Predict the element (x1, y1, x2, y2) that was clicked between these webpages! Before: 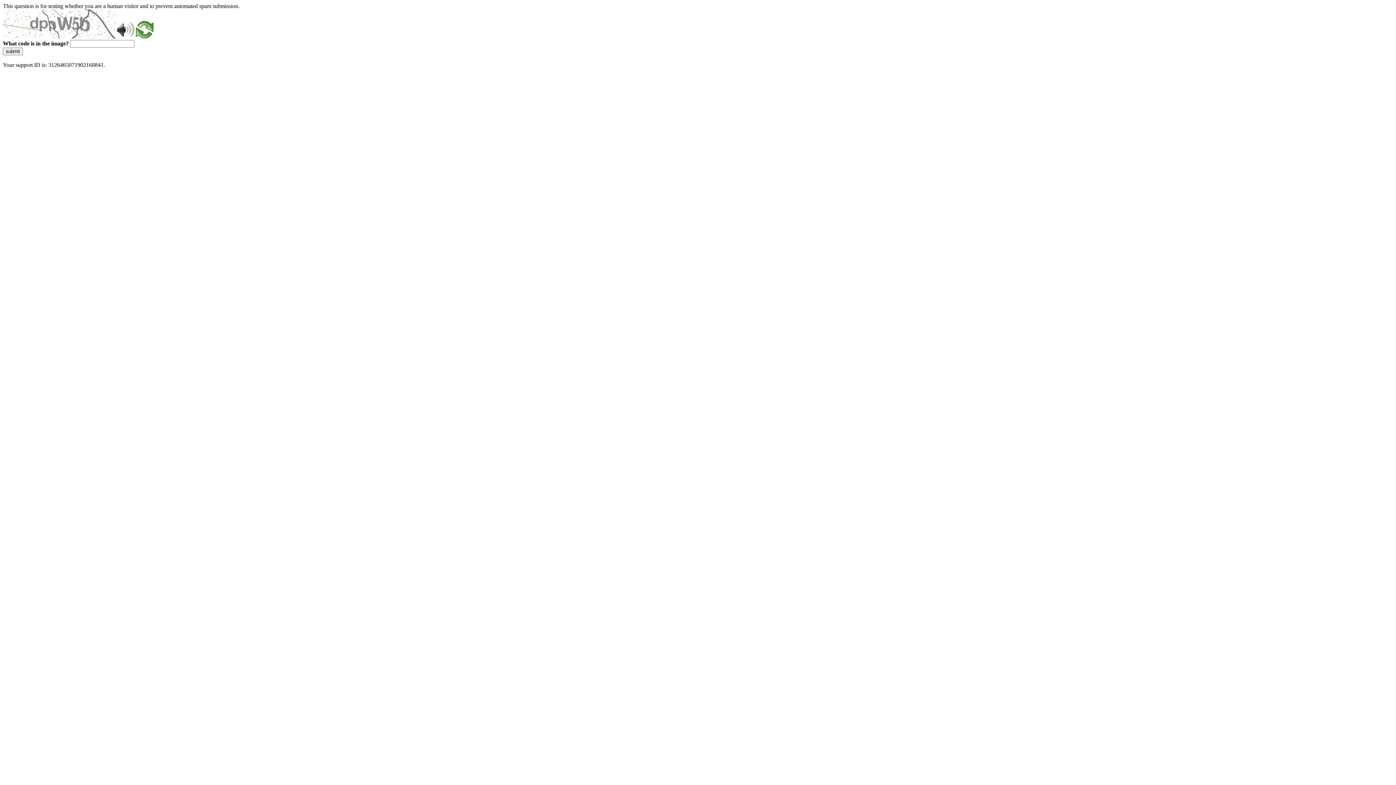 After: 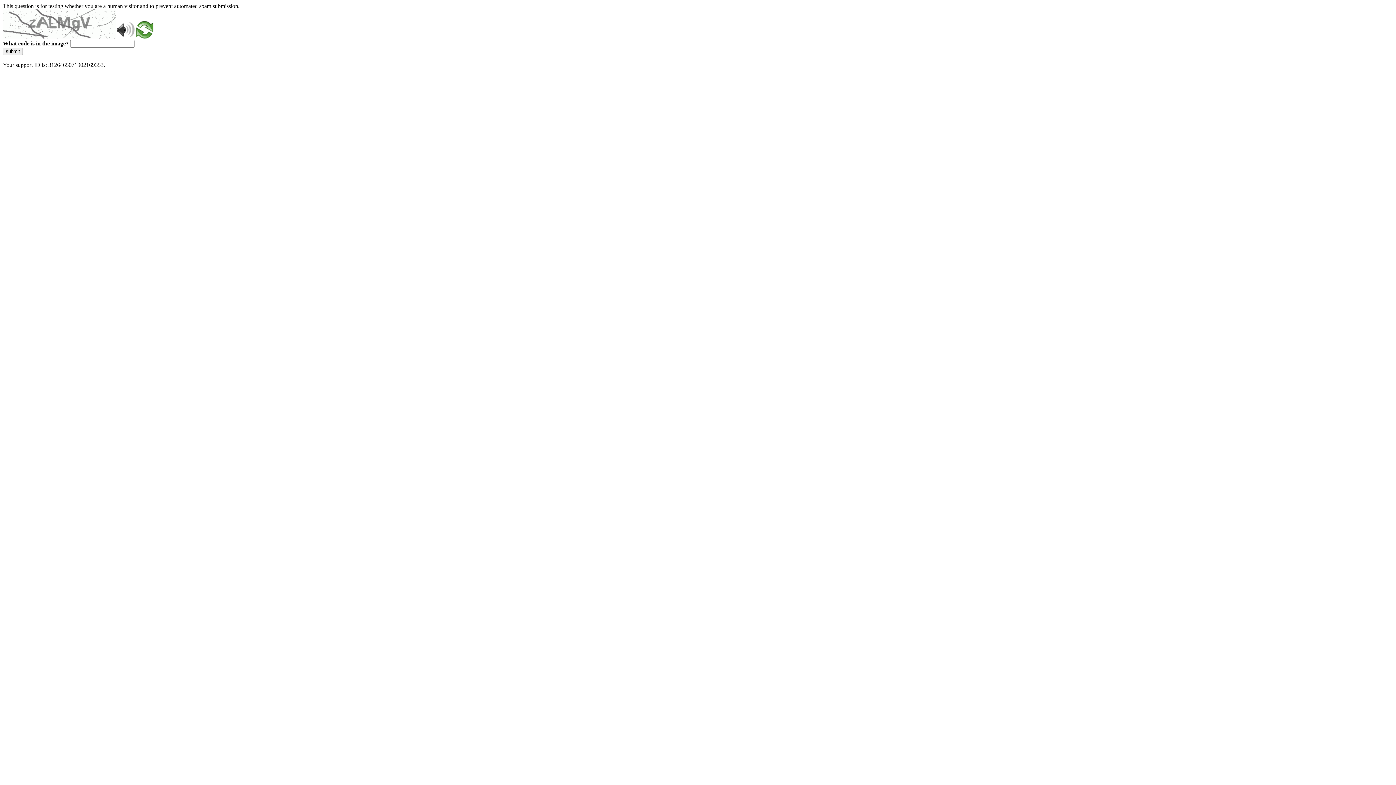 Action: label: submit bbox: (2, 47, 22, 55)